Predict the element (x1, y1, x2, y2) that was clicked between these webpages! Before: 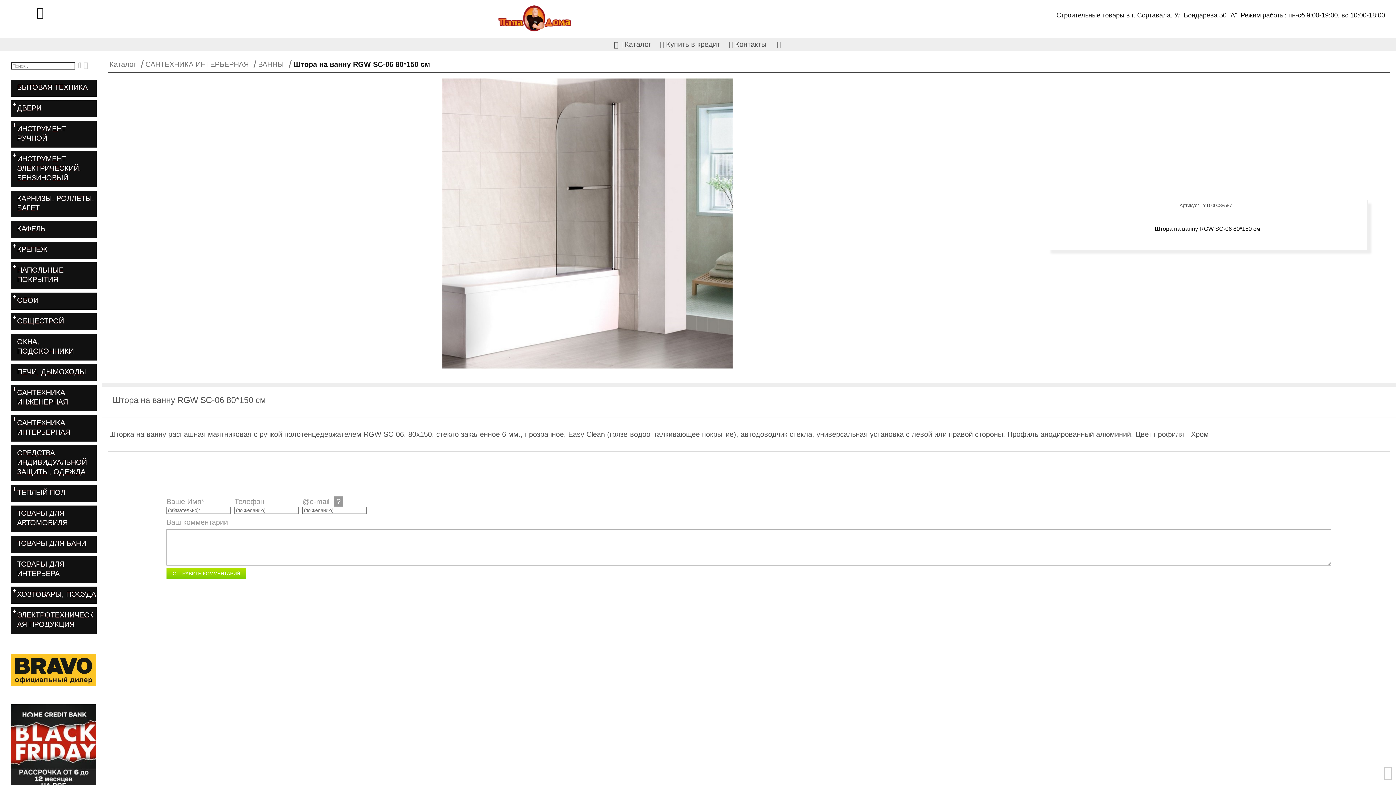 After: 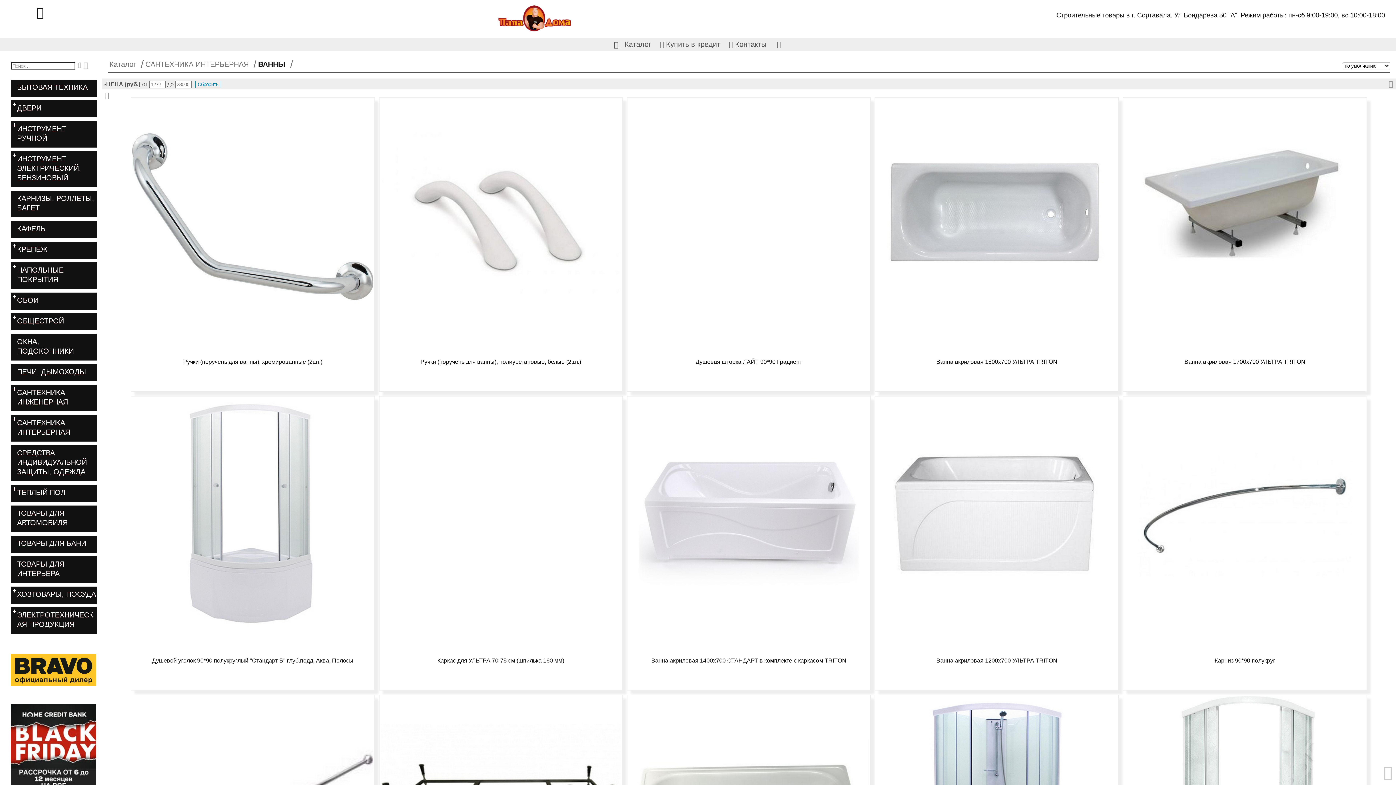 Action: bbox: (258, 60, 284, 68) label: ВАННЫ